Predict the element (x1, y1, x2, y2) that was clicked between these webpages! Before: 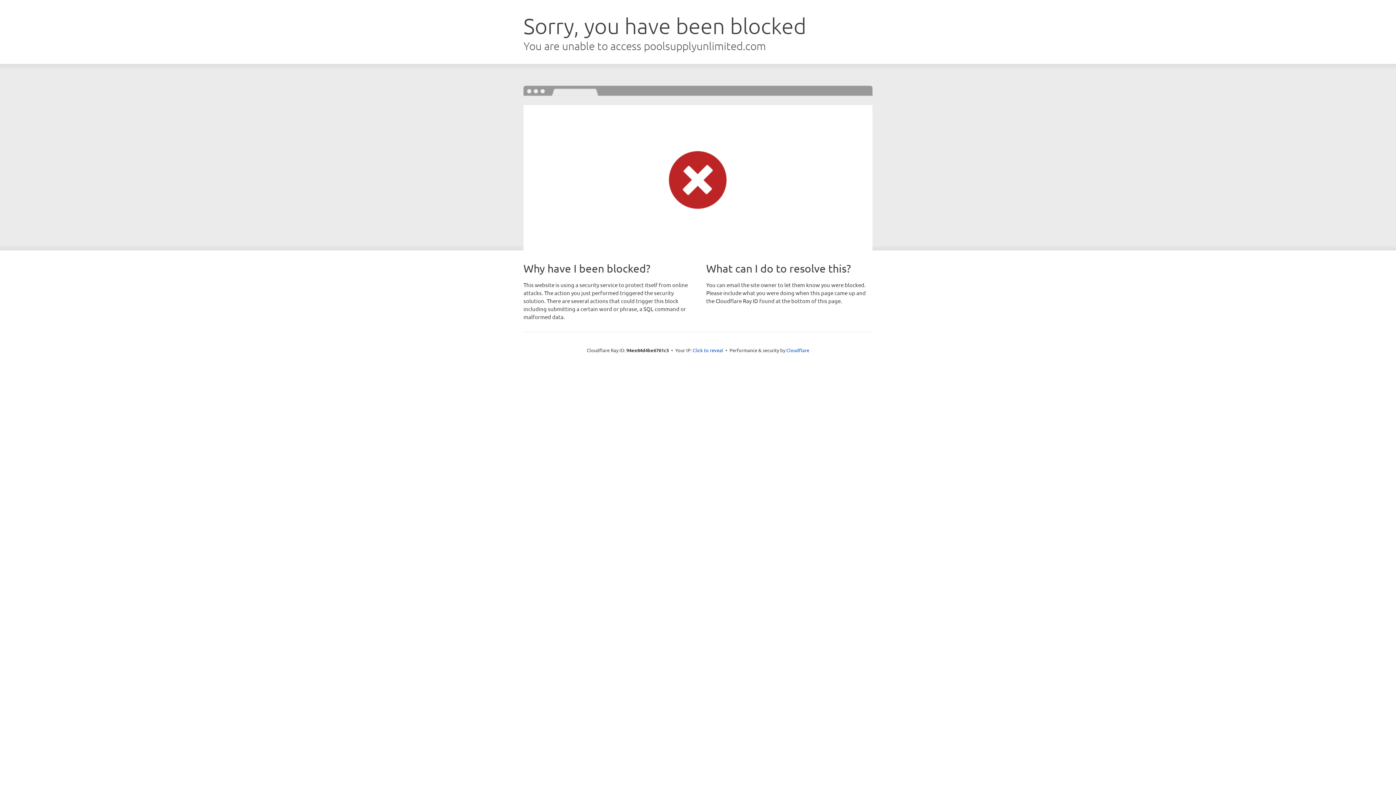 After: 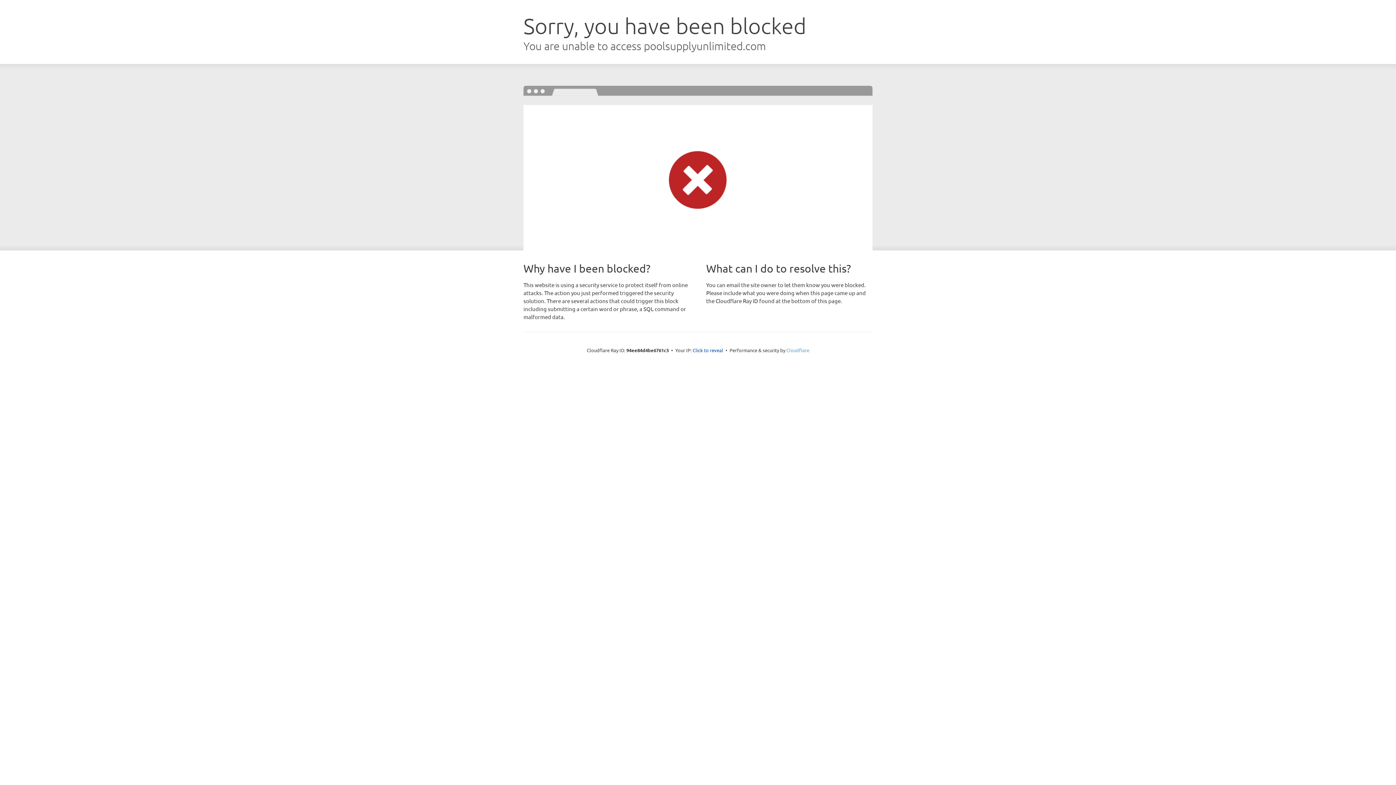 Action: label: Cloudflare bbox: (786, 347, 809, 353)